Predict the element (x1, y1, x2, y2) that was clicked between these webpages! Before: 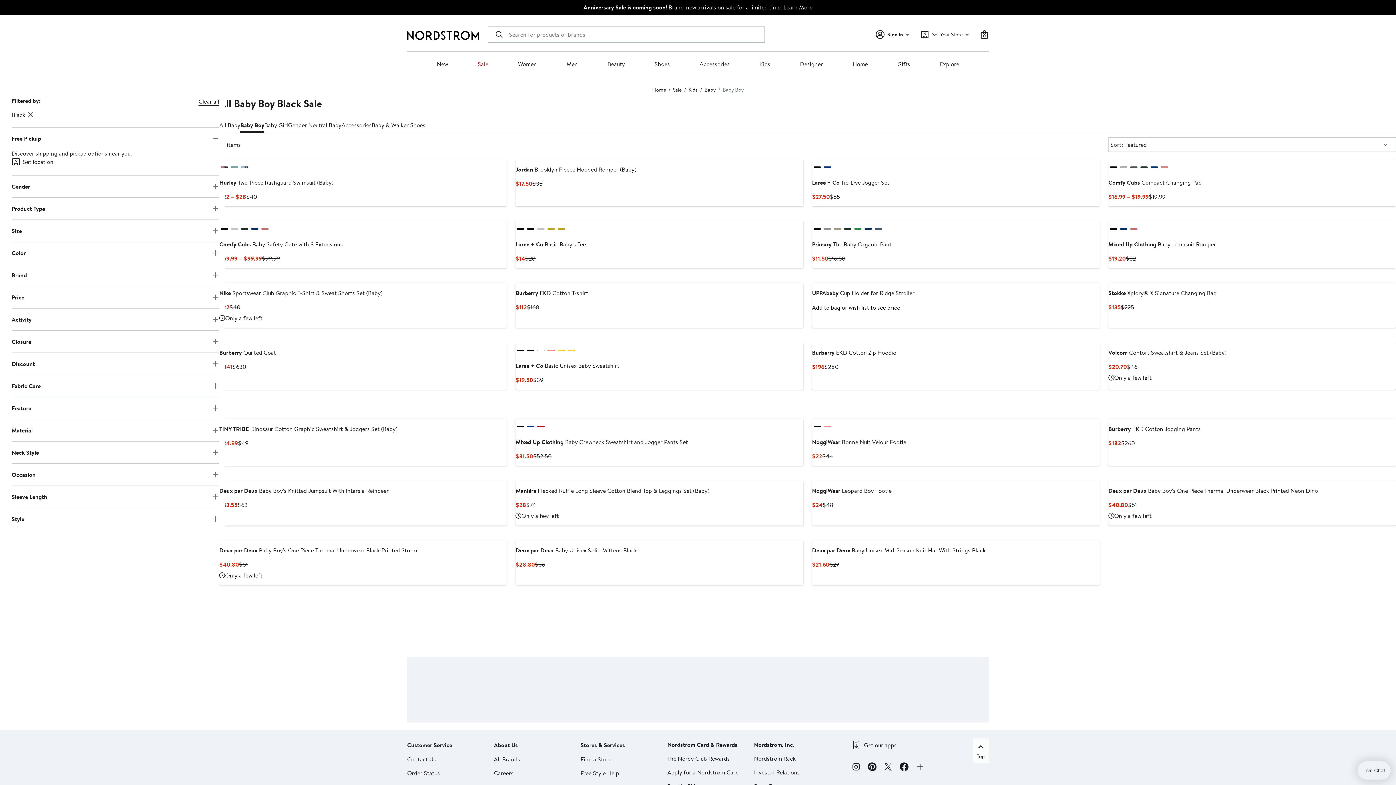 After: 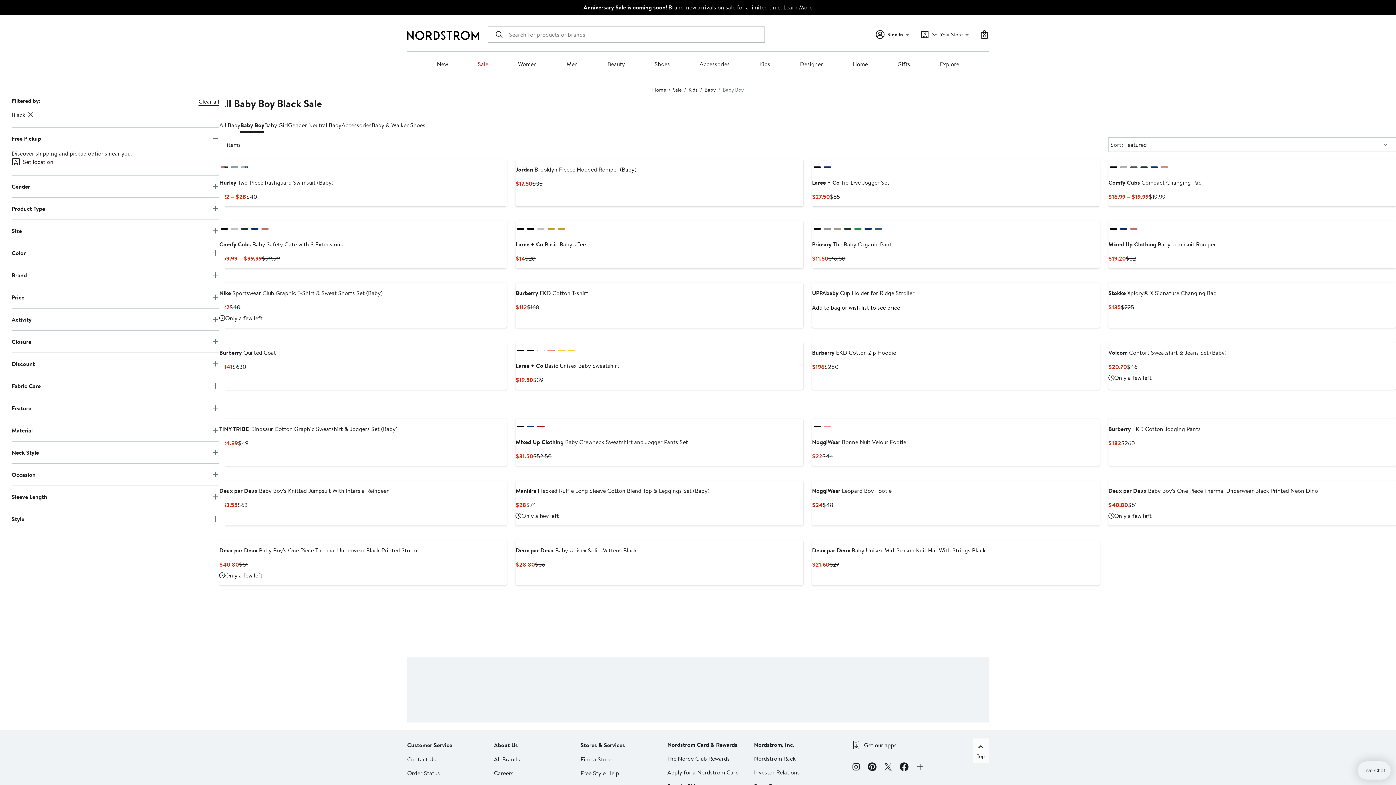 Action: label: black bbox: (813, 426, 820, 427)